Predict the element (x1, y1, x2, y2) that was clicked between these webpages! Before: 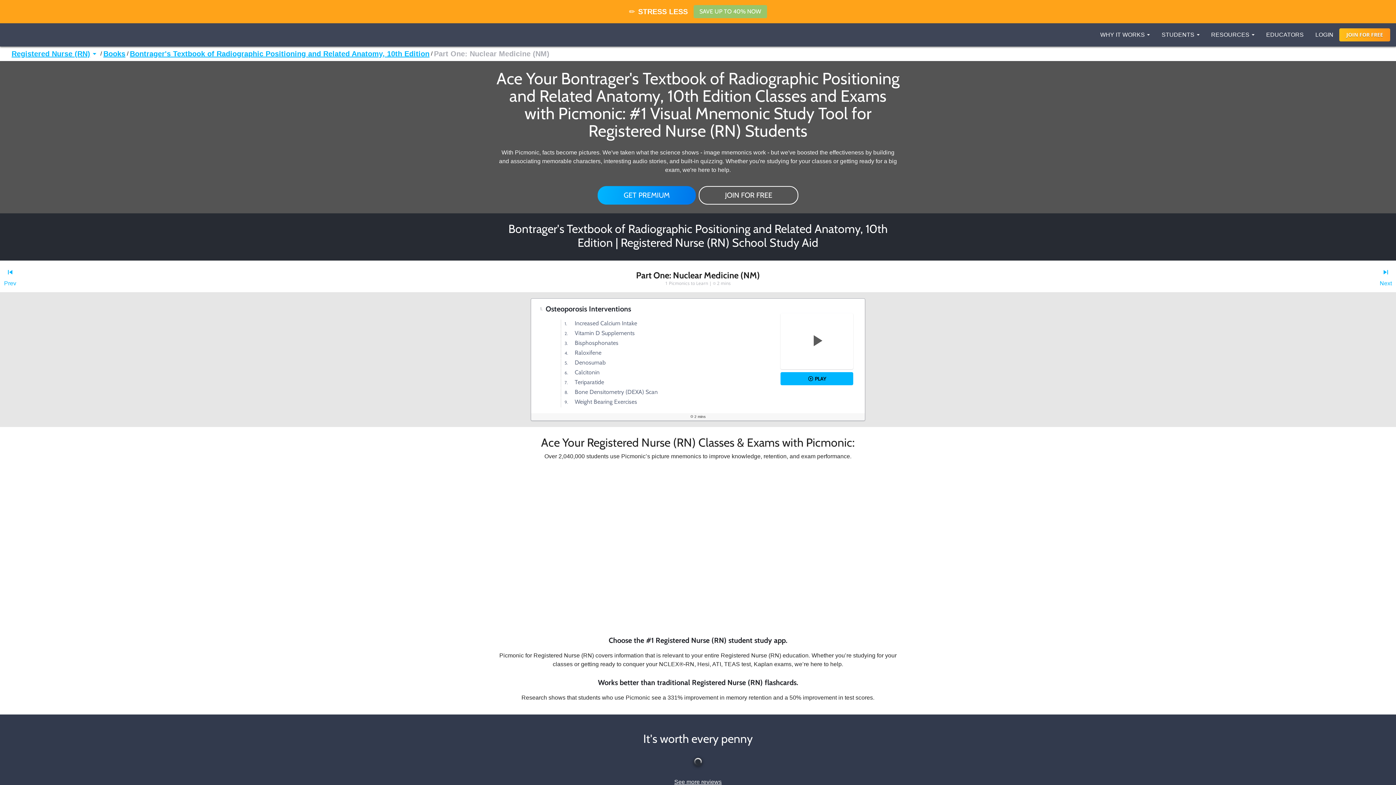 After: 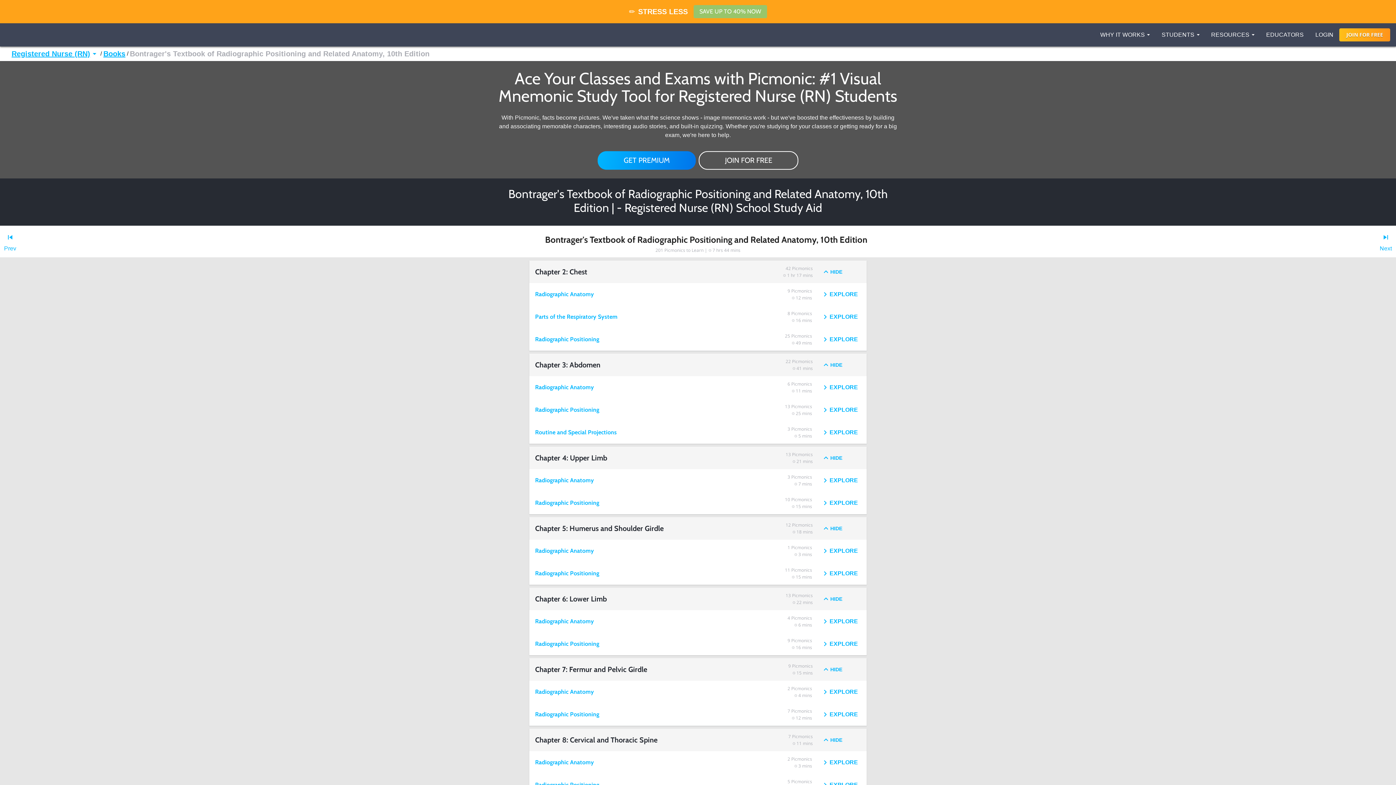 Action: bbox: (129, 49, 429, 58) label: Bontrager's Textbook of Radiographic Positioning and Related Anatomy, 10th Edition